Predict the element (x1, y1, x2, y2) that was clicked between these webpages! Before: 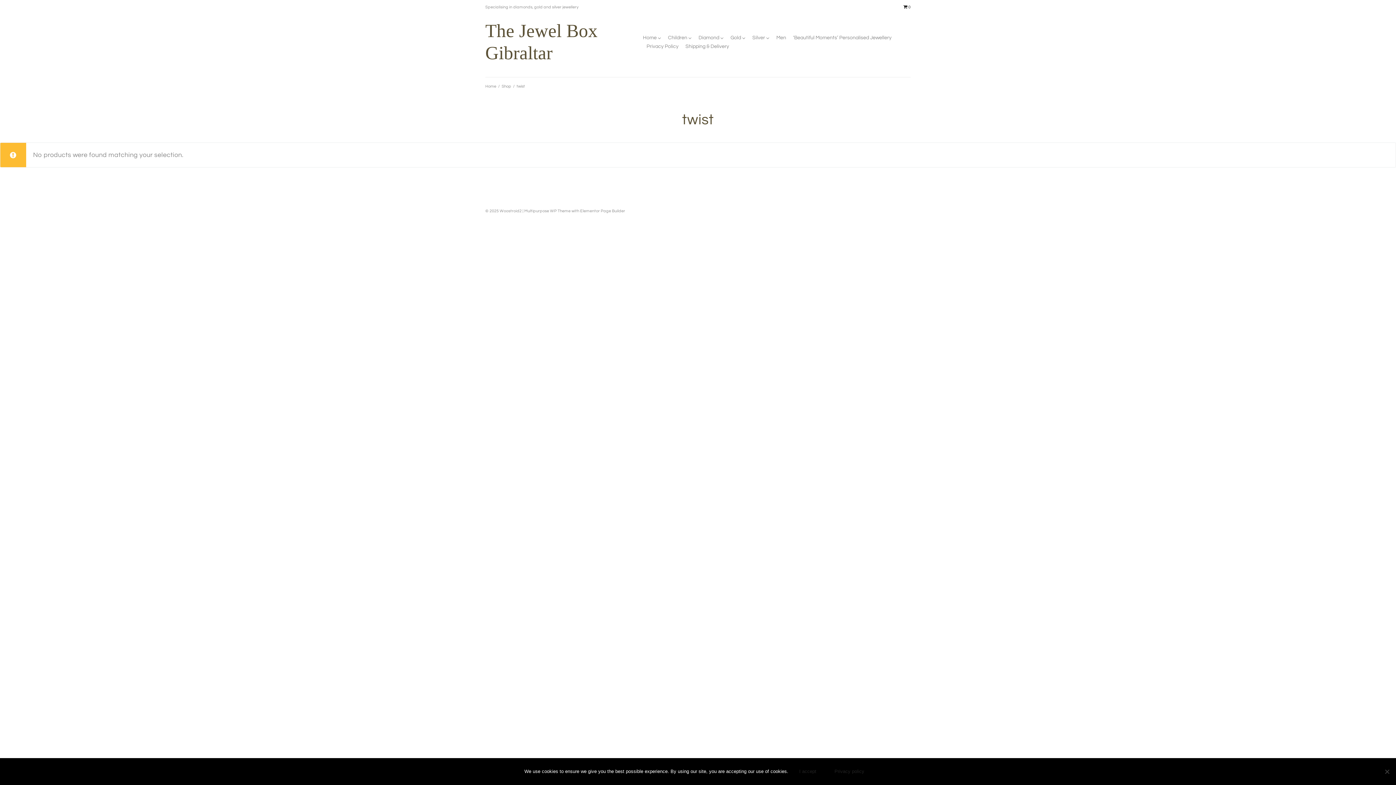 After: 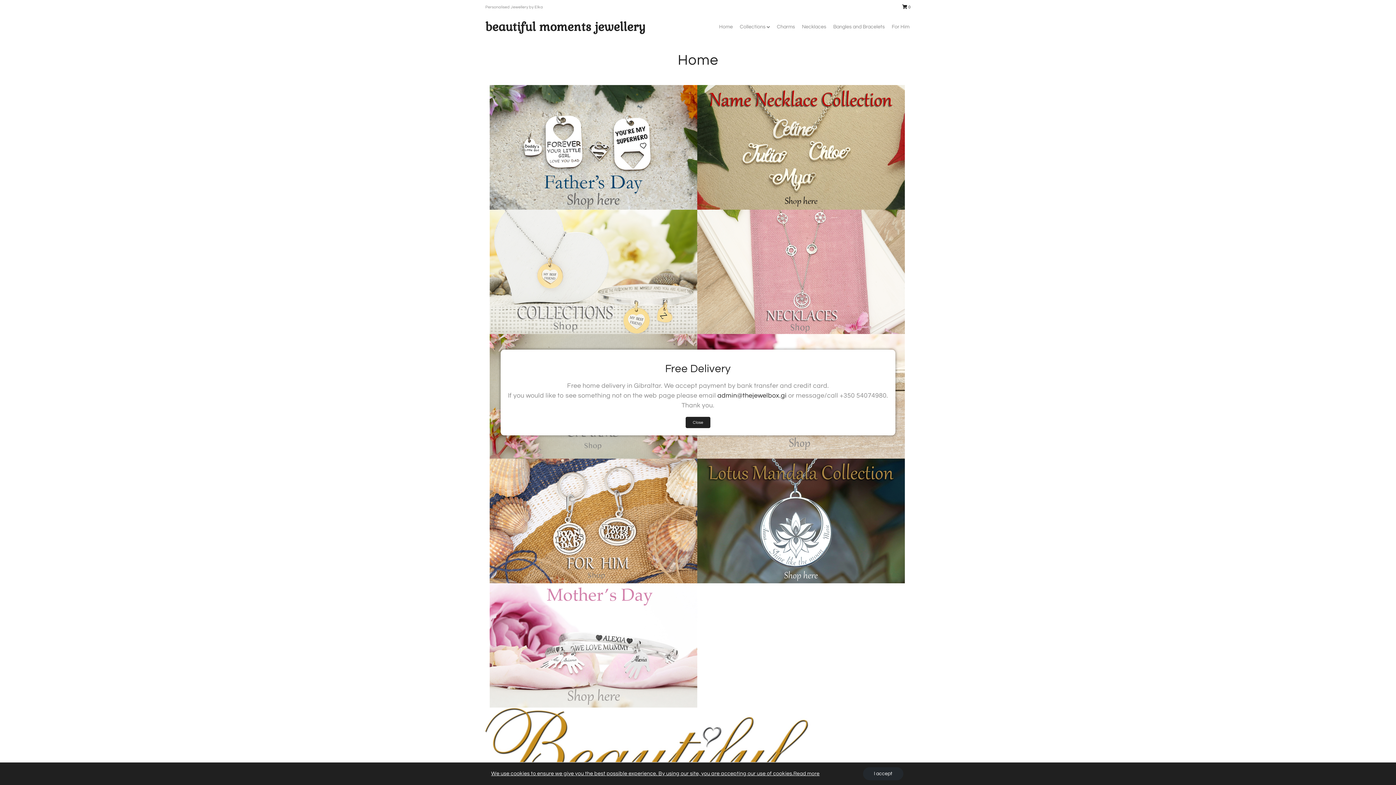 Action: bbox: (793, 34, 891, 41) label: ‘Beautiful Moments’ Personalised Jewellery